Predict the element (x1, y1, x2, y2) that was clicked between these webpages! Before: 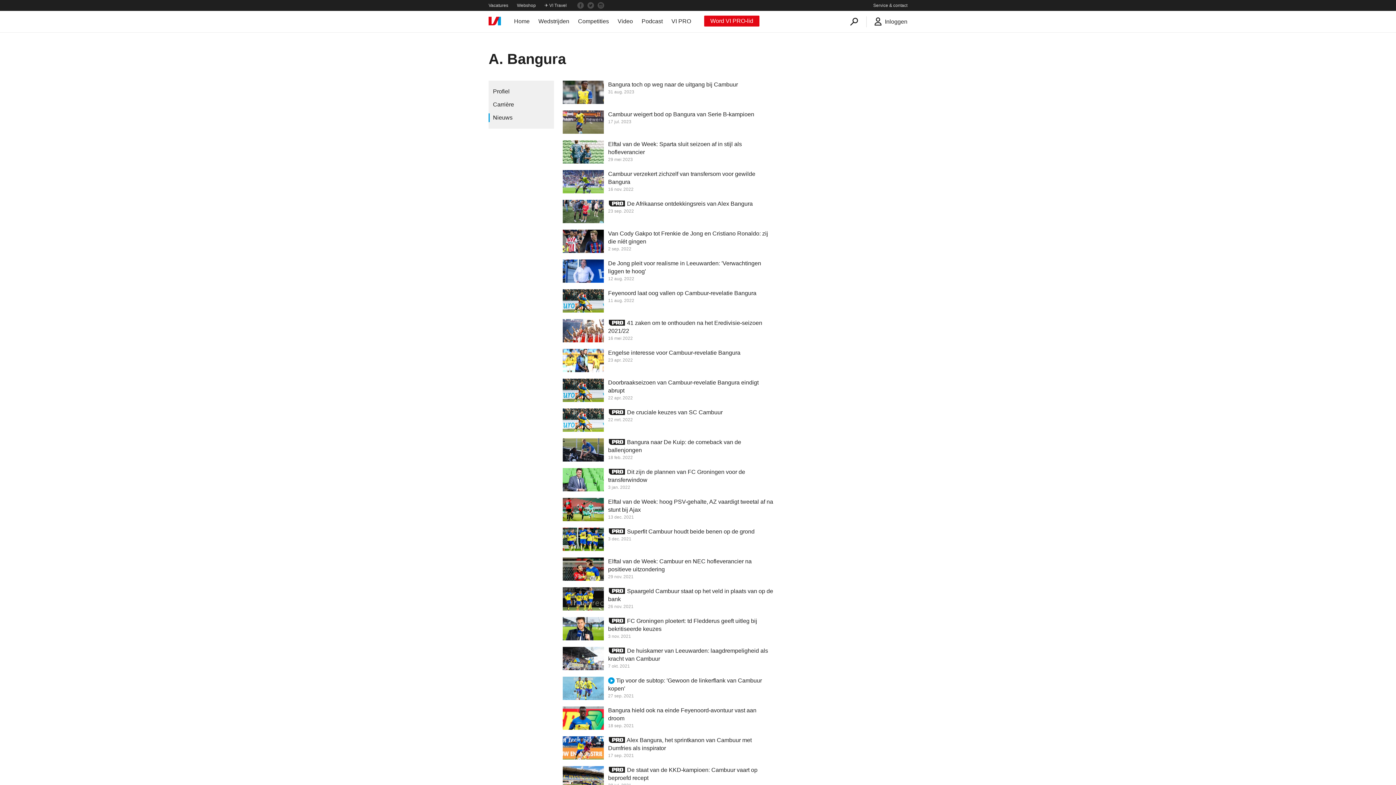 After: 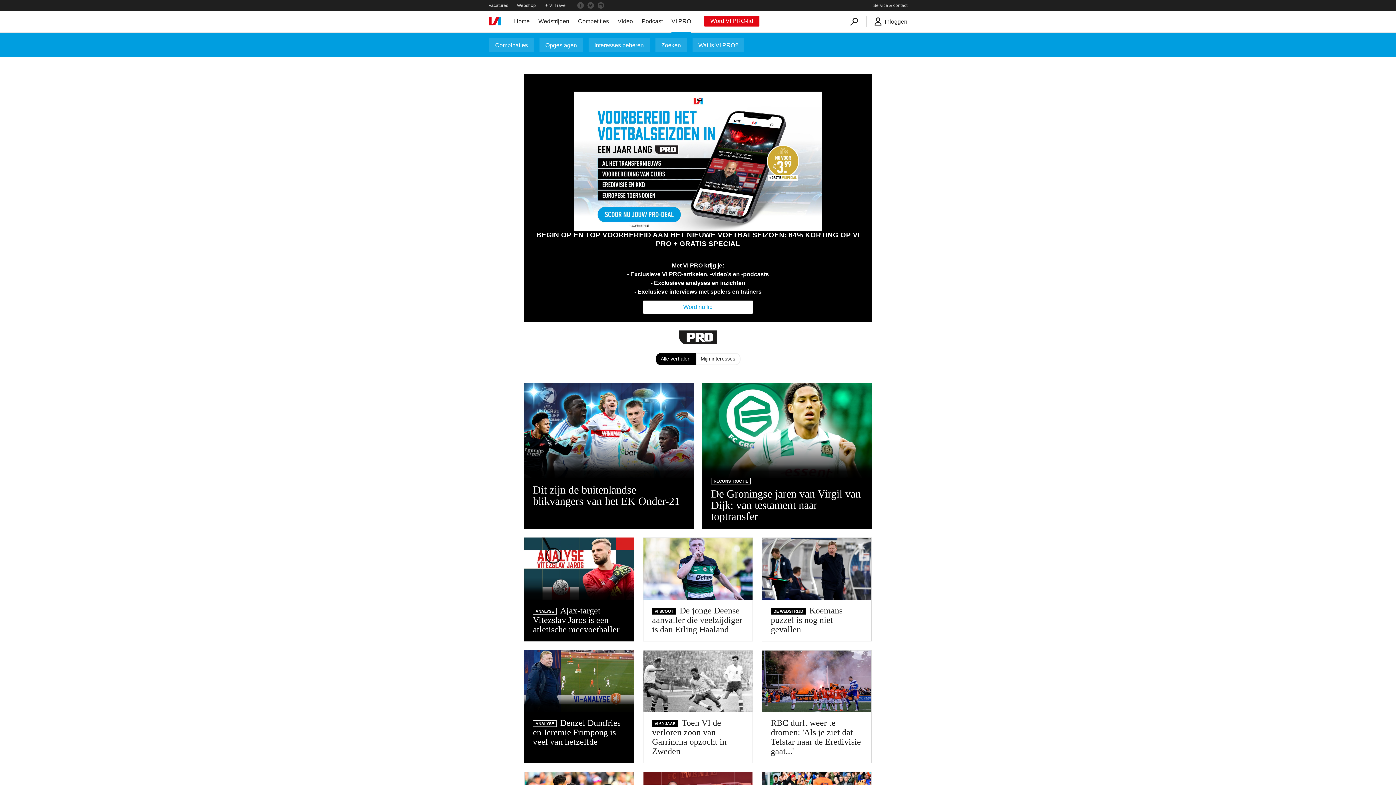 Action: bbox: (671, 10, 691, 32) label: VI PRO